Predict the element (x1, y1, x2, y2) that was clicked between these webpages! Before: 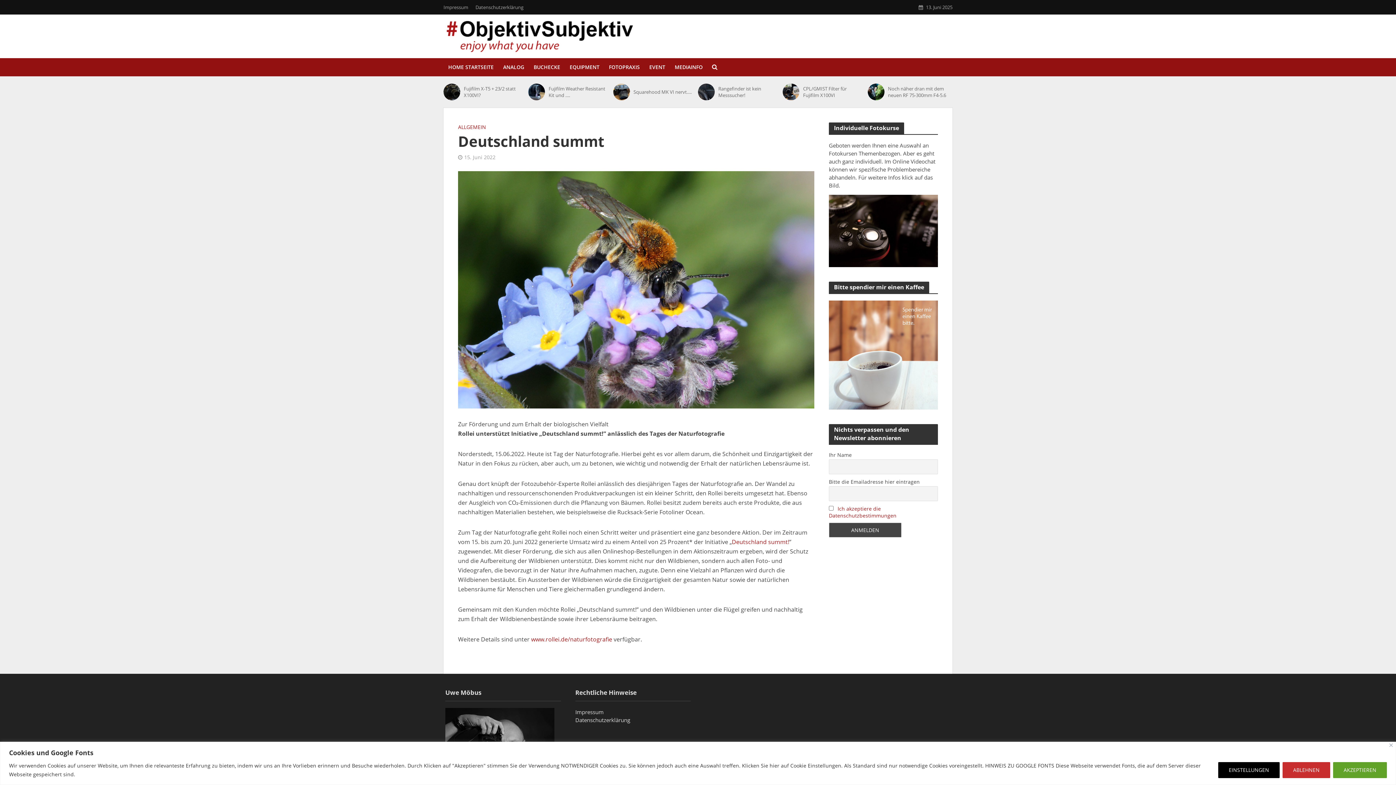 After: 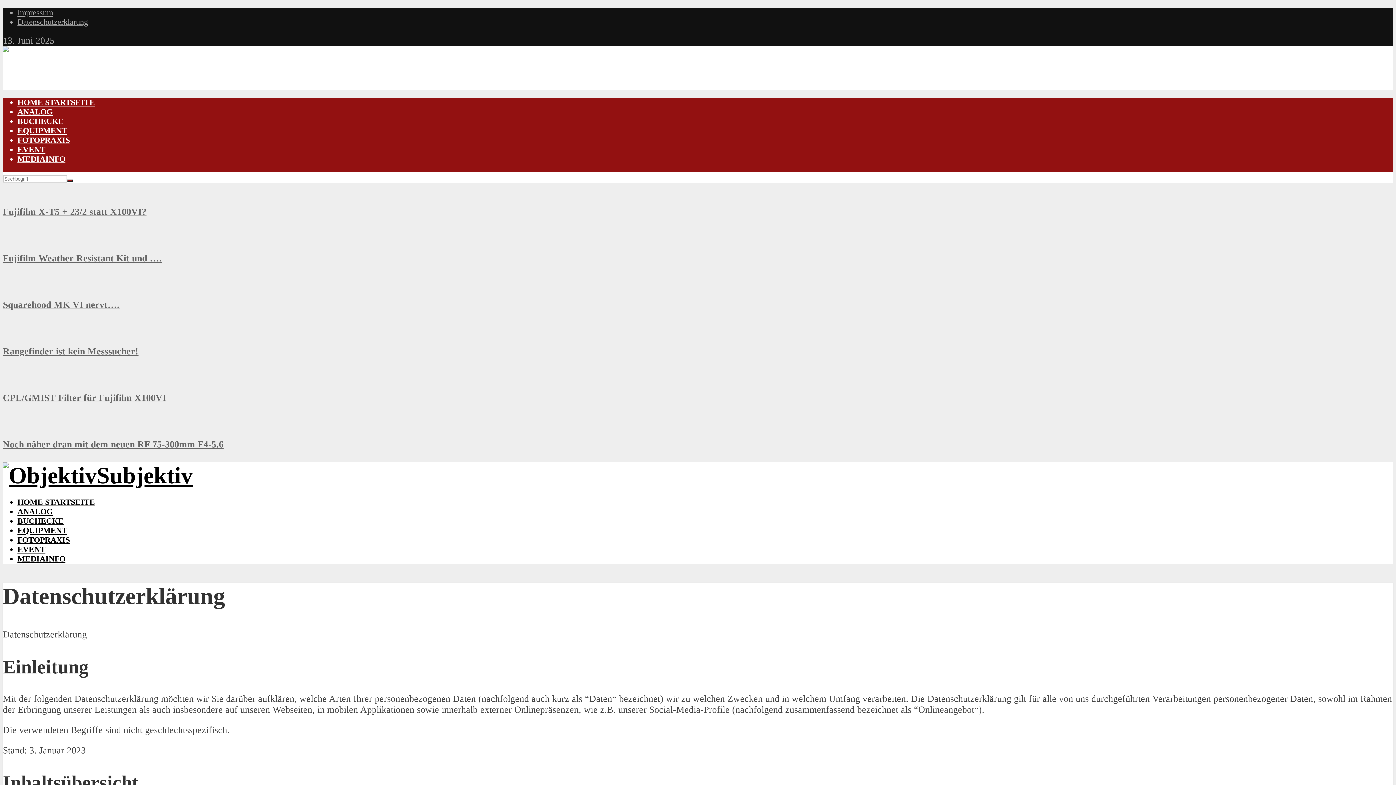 Action: bbox: (575, 716, 630, 724) label: Datenschutzerklärung